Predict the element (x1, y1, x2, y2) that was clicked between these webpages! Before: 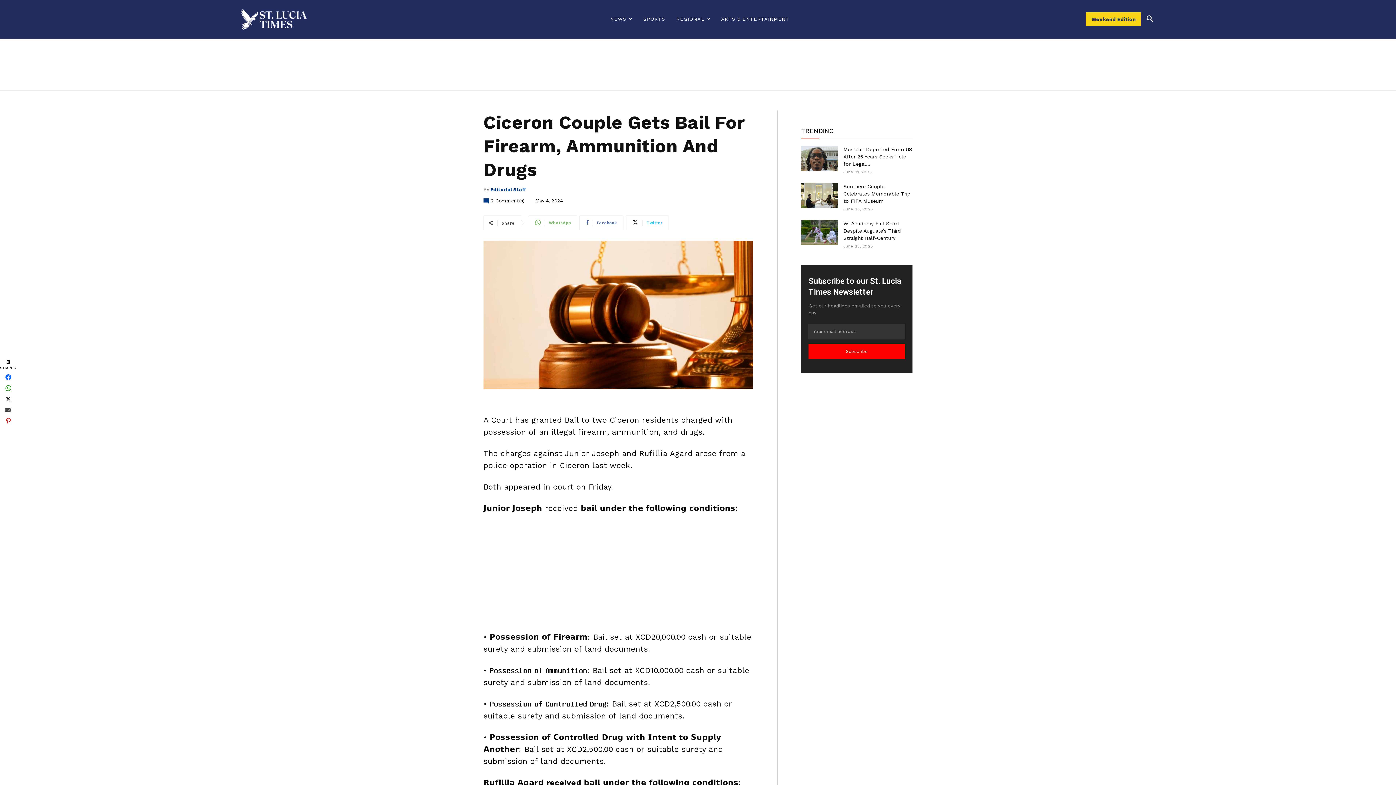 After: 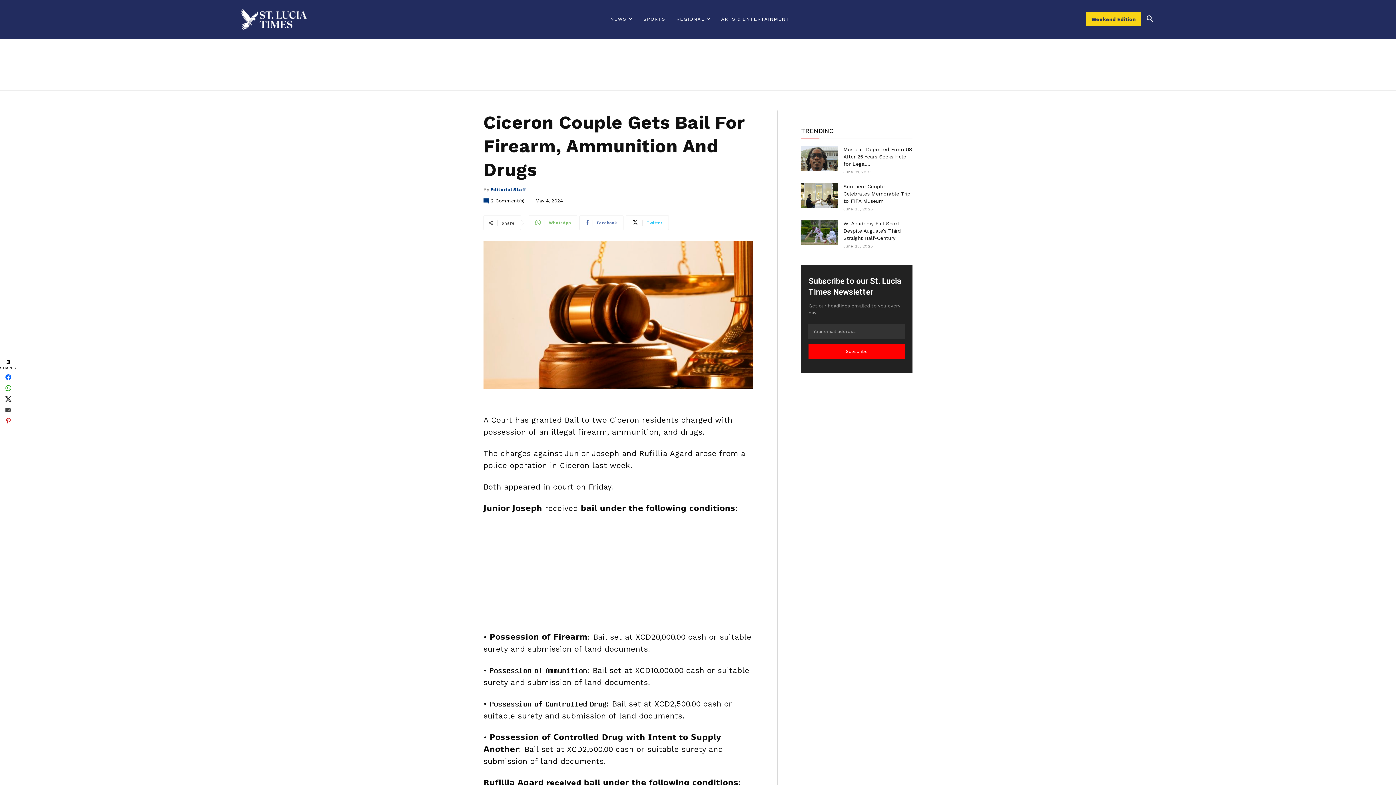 Action: bbox: (2, 393, 13, 404)